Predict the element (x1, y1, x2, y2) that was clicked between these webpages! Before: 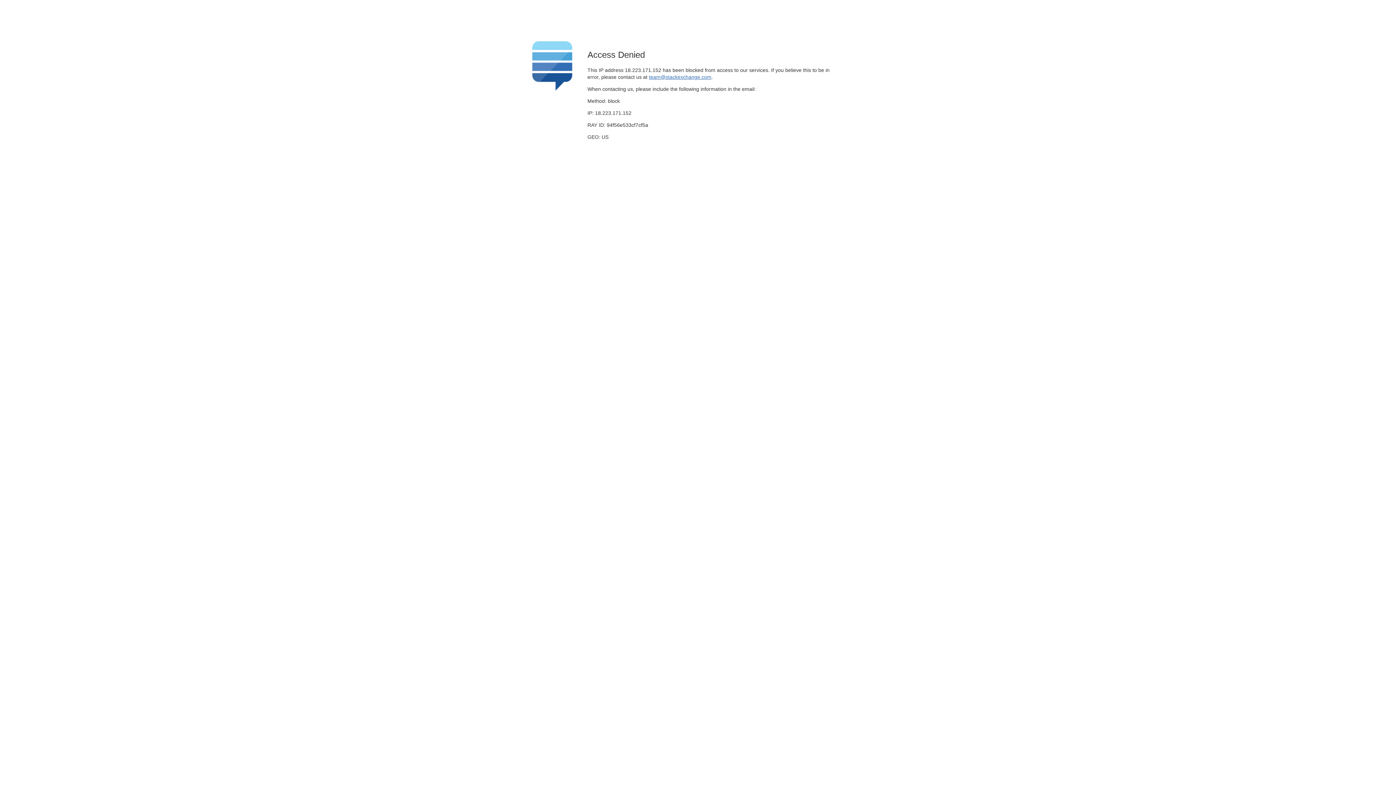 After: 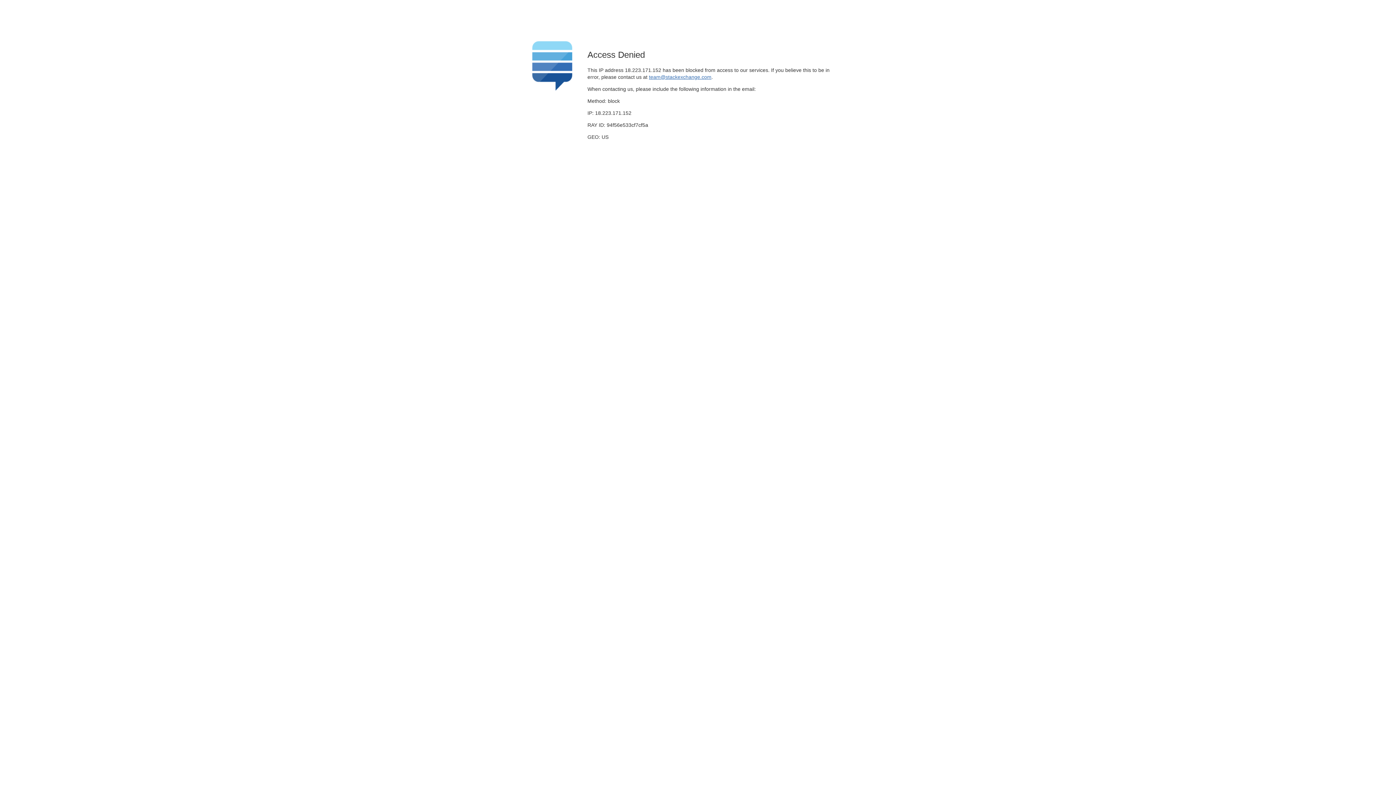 Action: label: team@stackexchange.com bbox: (649, 74, 711, 79)